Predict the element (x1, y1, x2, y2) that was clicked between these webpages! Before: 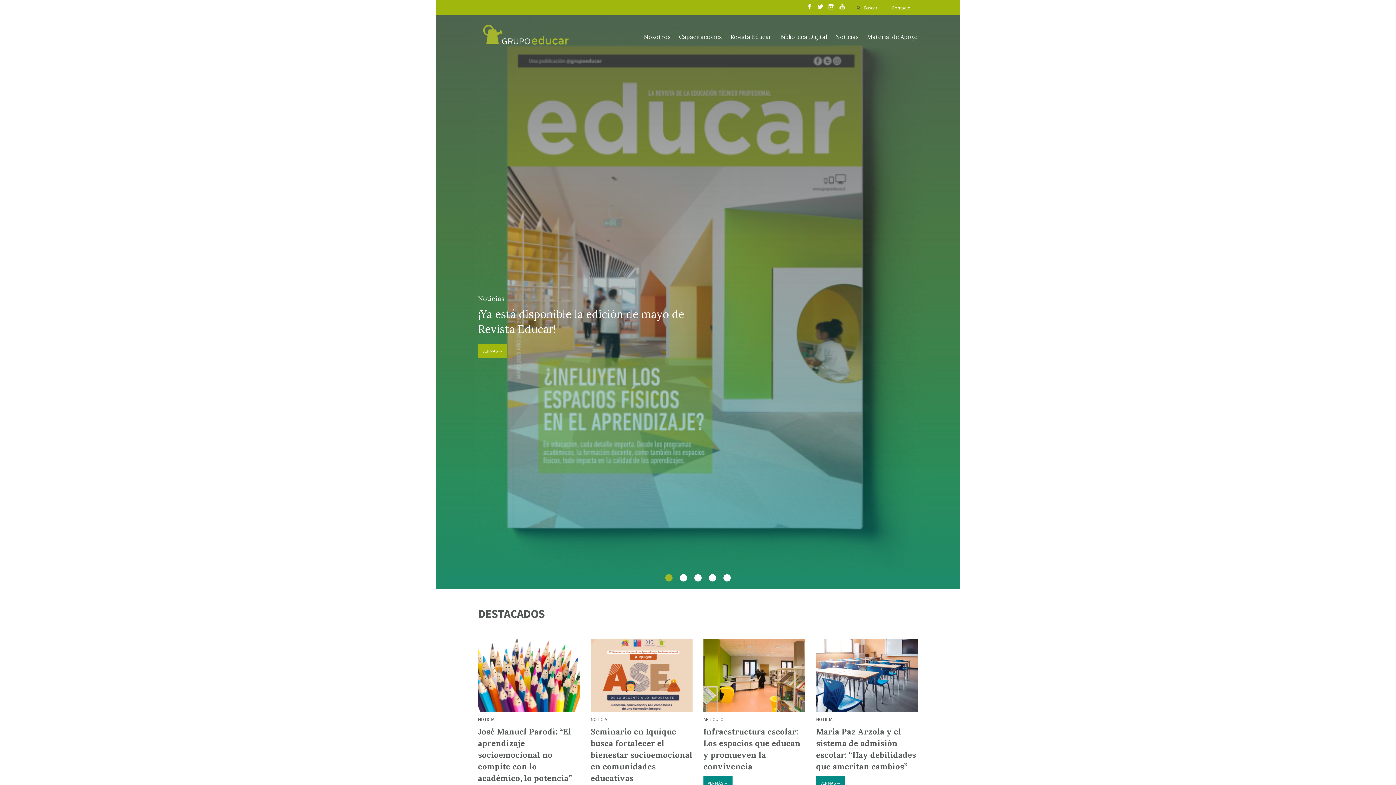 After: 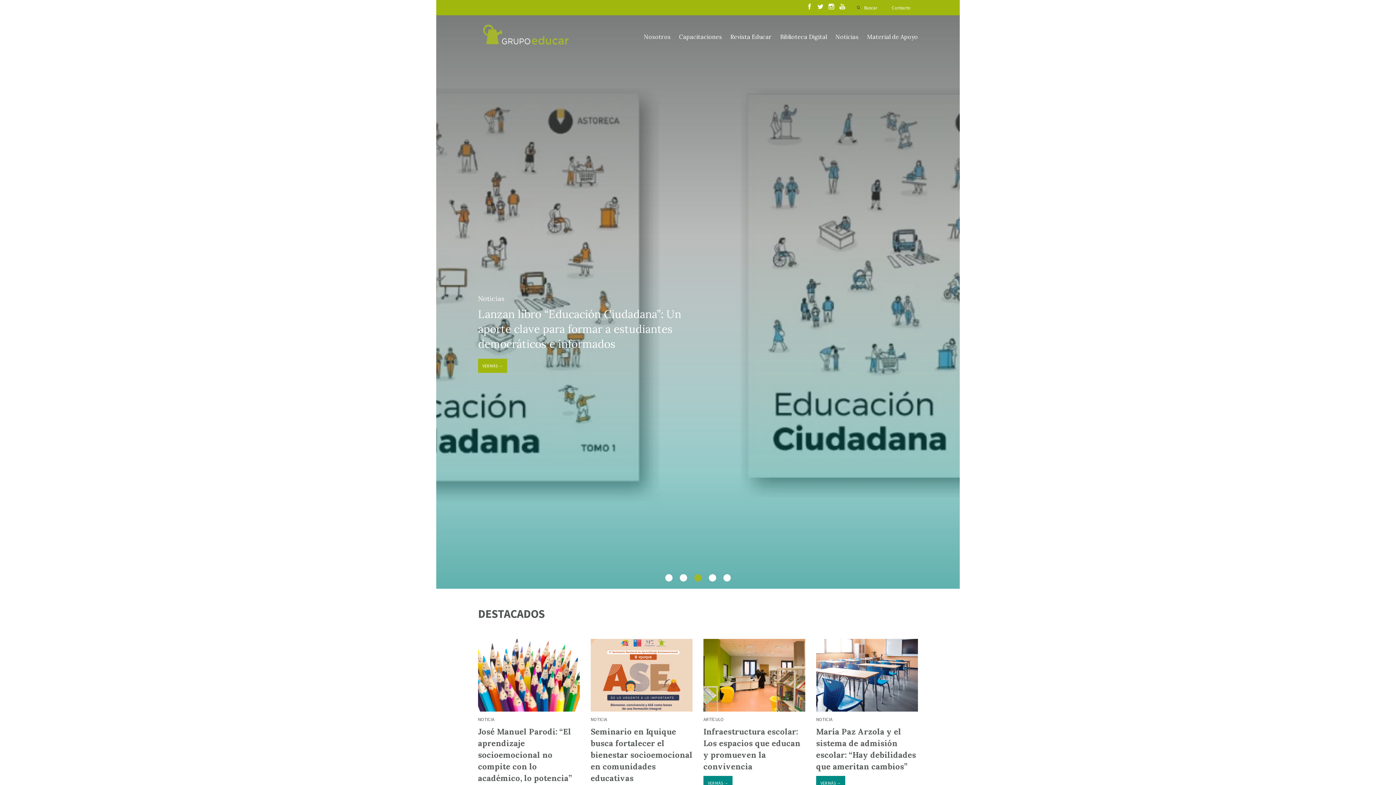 Action: label: 3 bbox: (694, 574, 701, 581)